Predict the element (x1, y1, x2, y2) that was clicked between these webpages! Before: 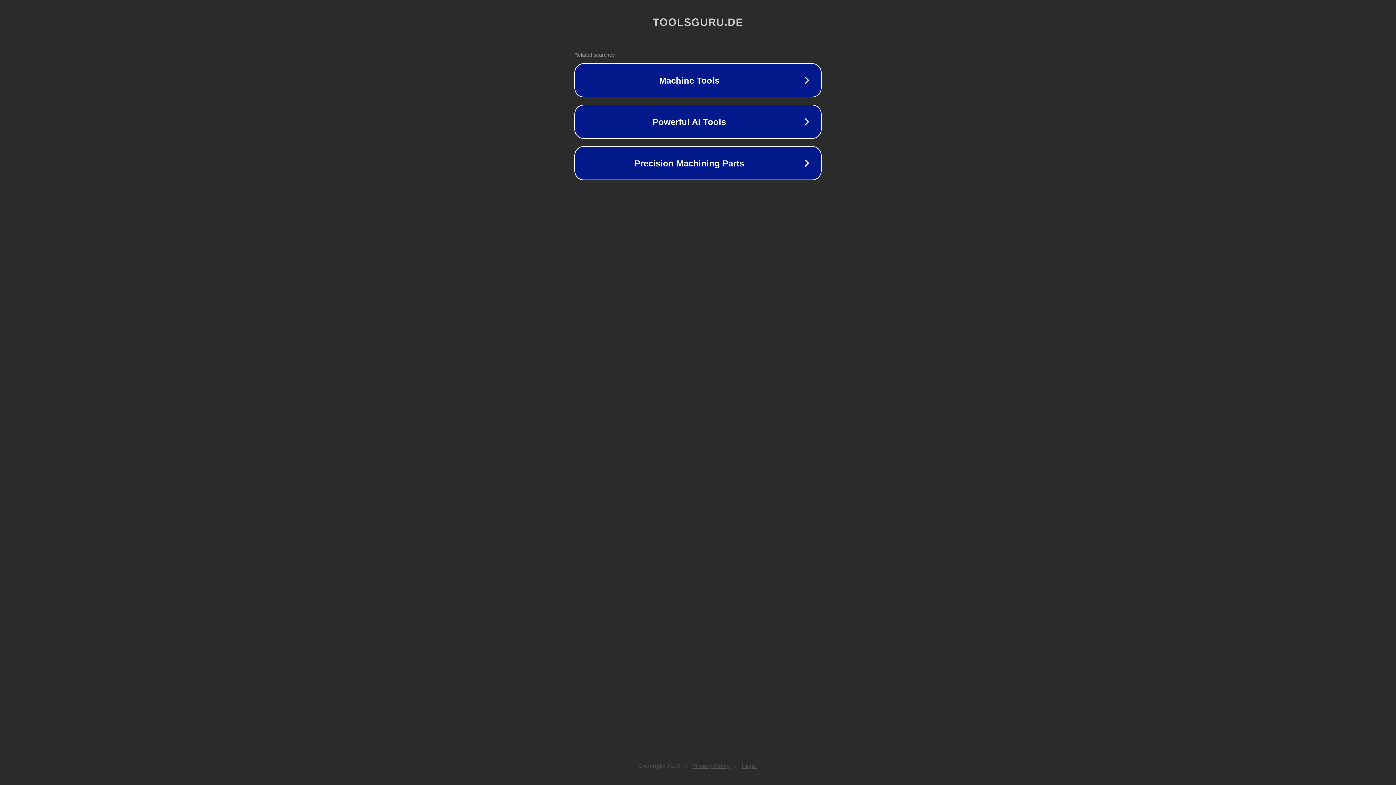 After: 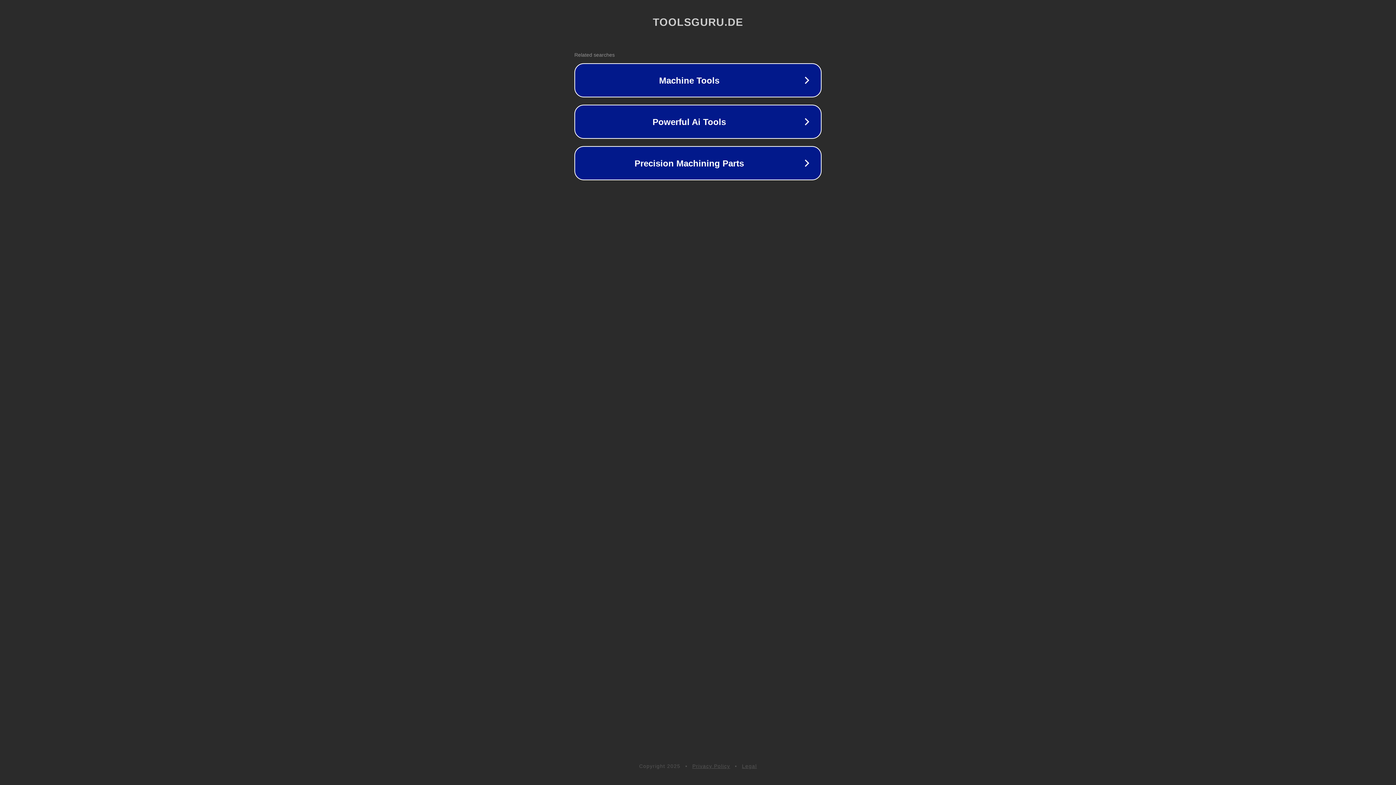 Action: bbox: (692, 763, 730, 769) label: Privacy Policy